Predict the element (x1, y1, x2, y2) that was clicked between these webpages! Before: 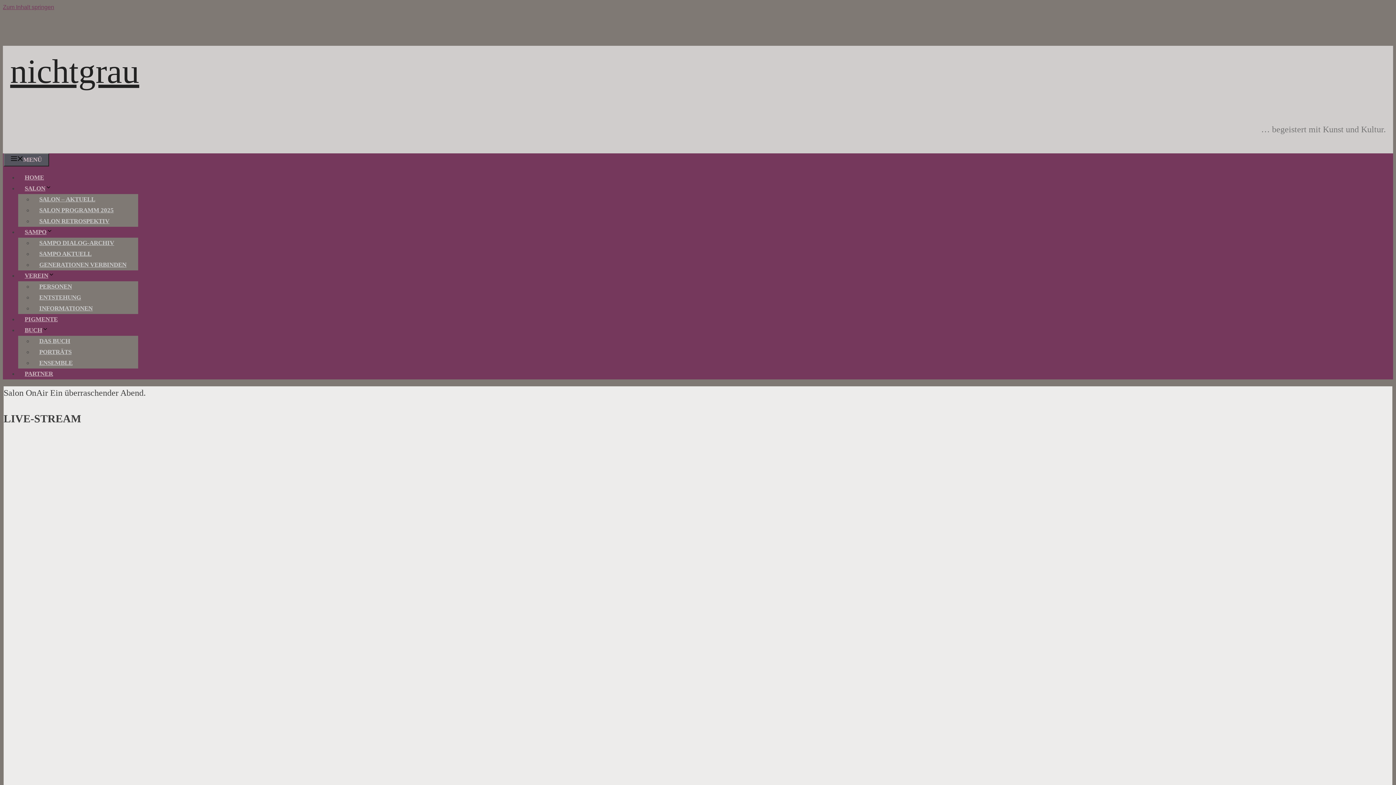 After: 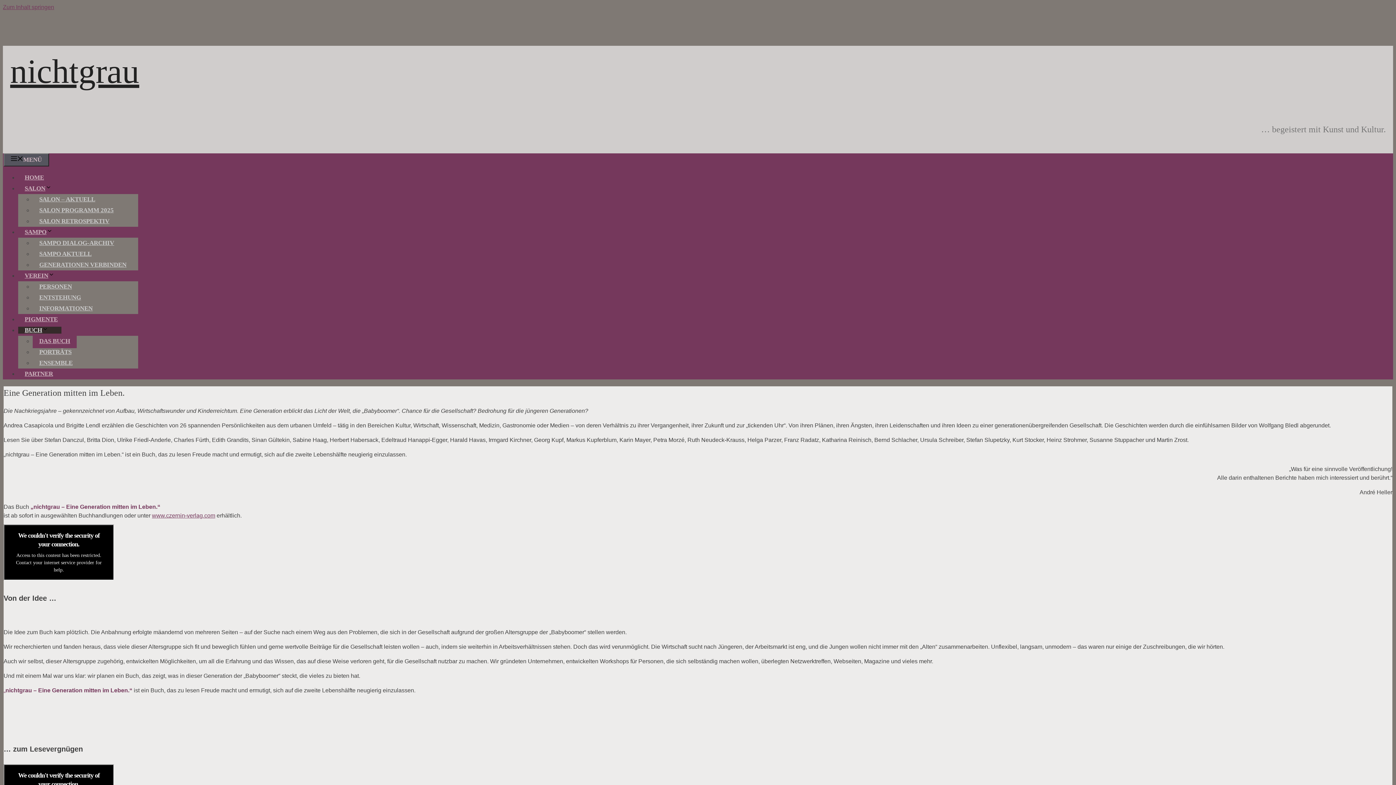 Action: bbox: (32, 334, 76, 348) label: DAS BUCH